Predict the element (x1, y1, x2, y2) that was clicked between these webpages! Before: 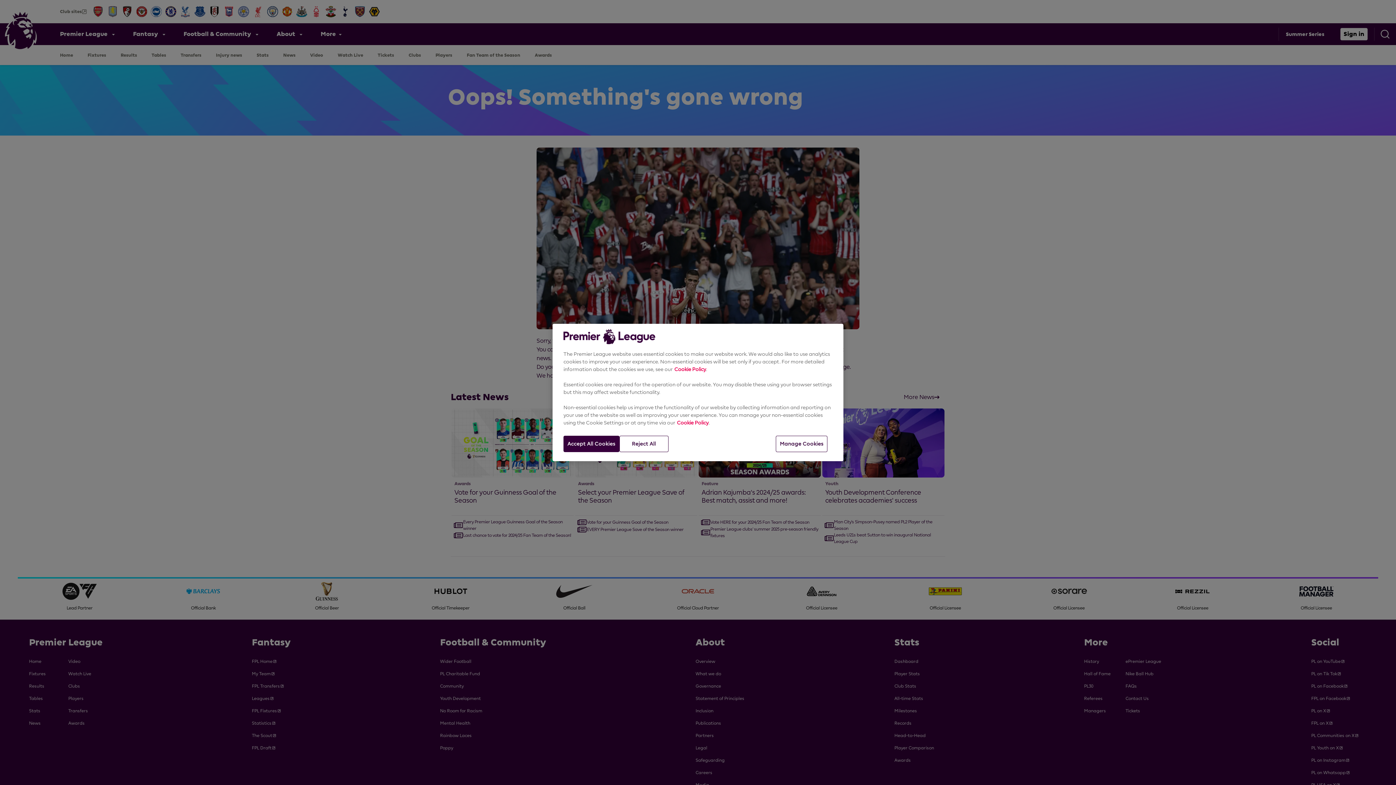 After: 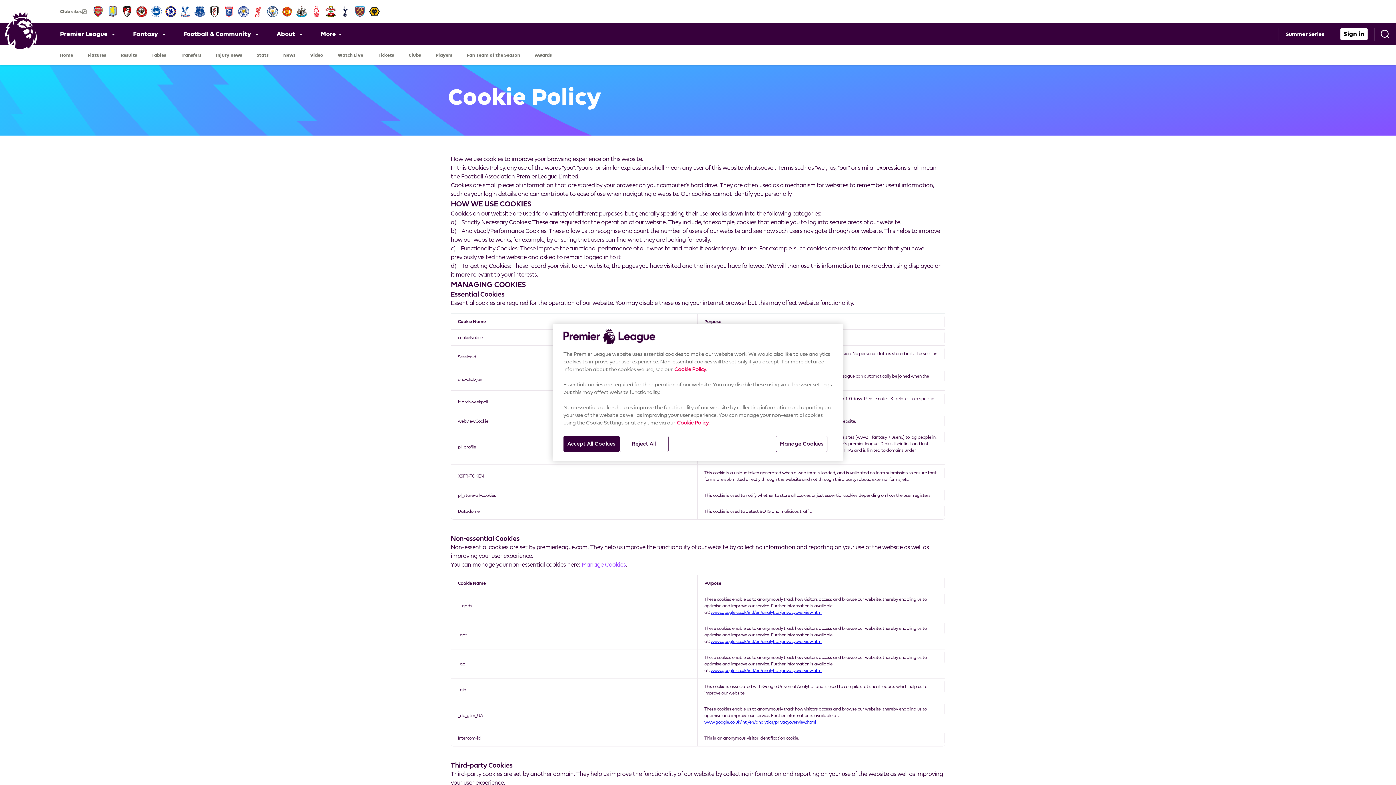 Action: bbox: (674, 366, 706, 372) label: Cookie Policy